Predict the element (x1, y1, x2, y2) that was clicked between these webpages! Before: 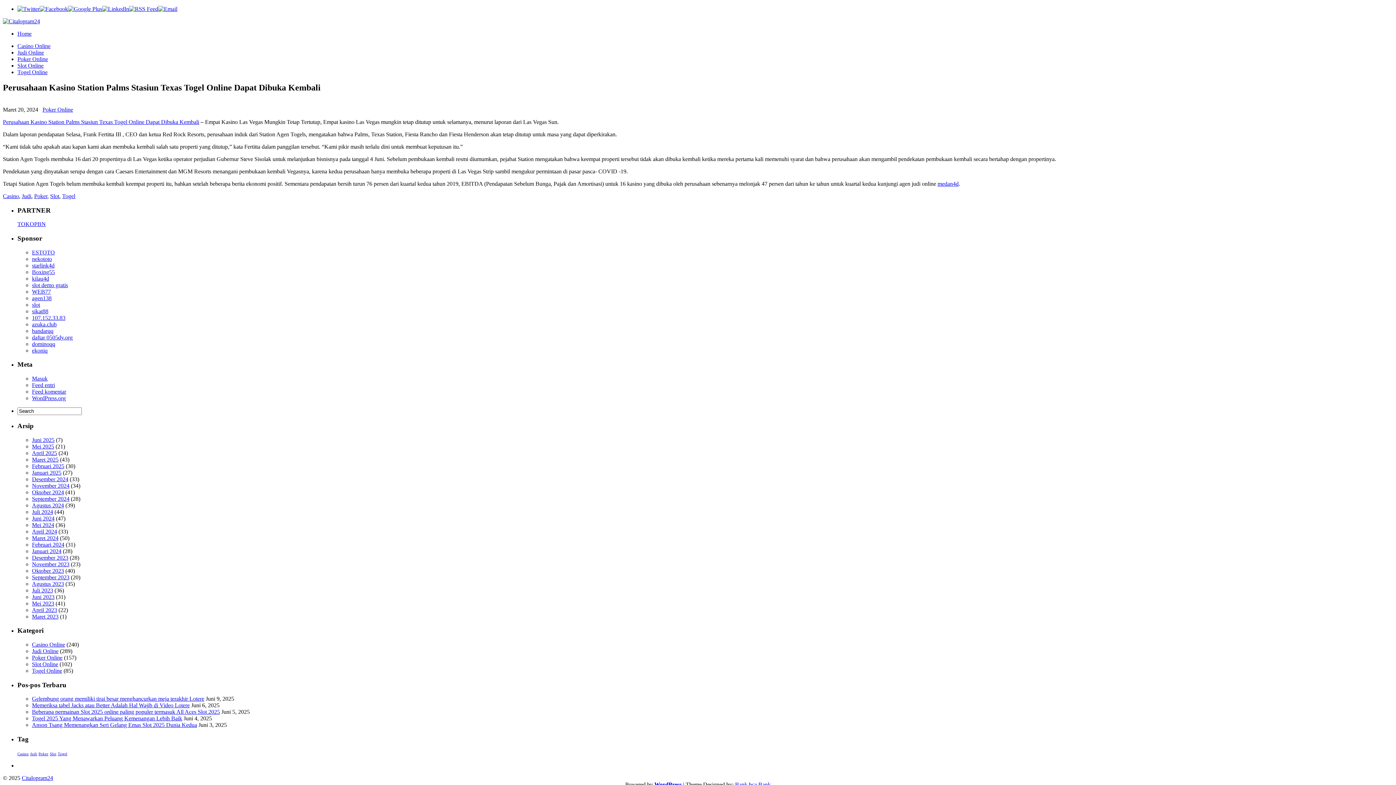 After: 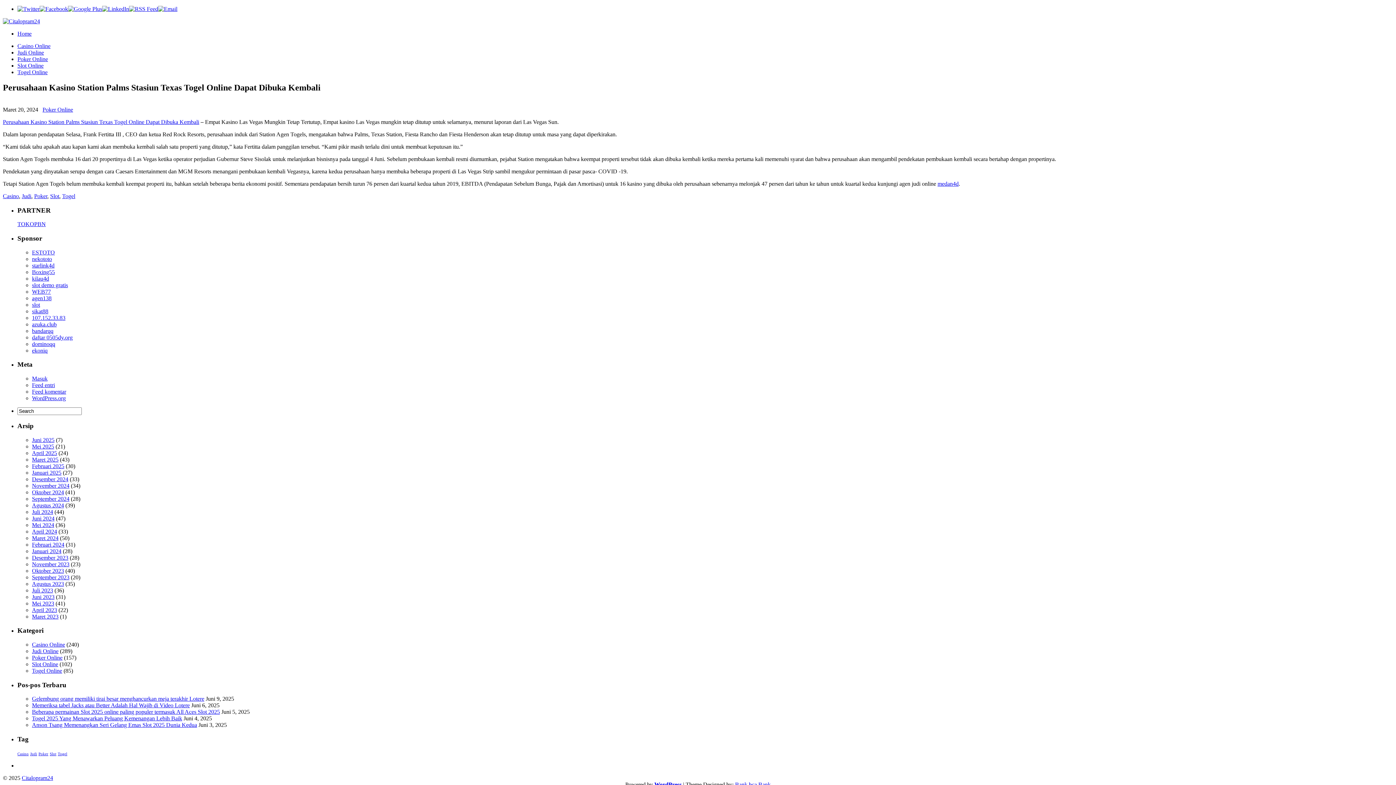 Action: label: Perusahaan Kasino Station Palms Stasiun Texas Togel Online Dapat Dibuka Kembali bbox: (2, 118, 199, 125)